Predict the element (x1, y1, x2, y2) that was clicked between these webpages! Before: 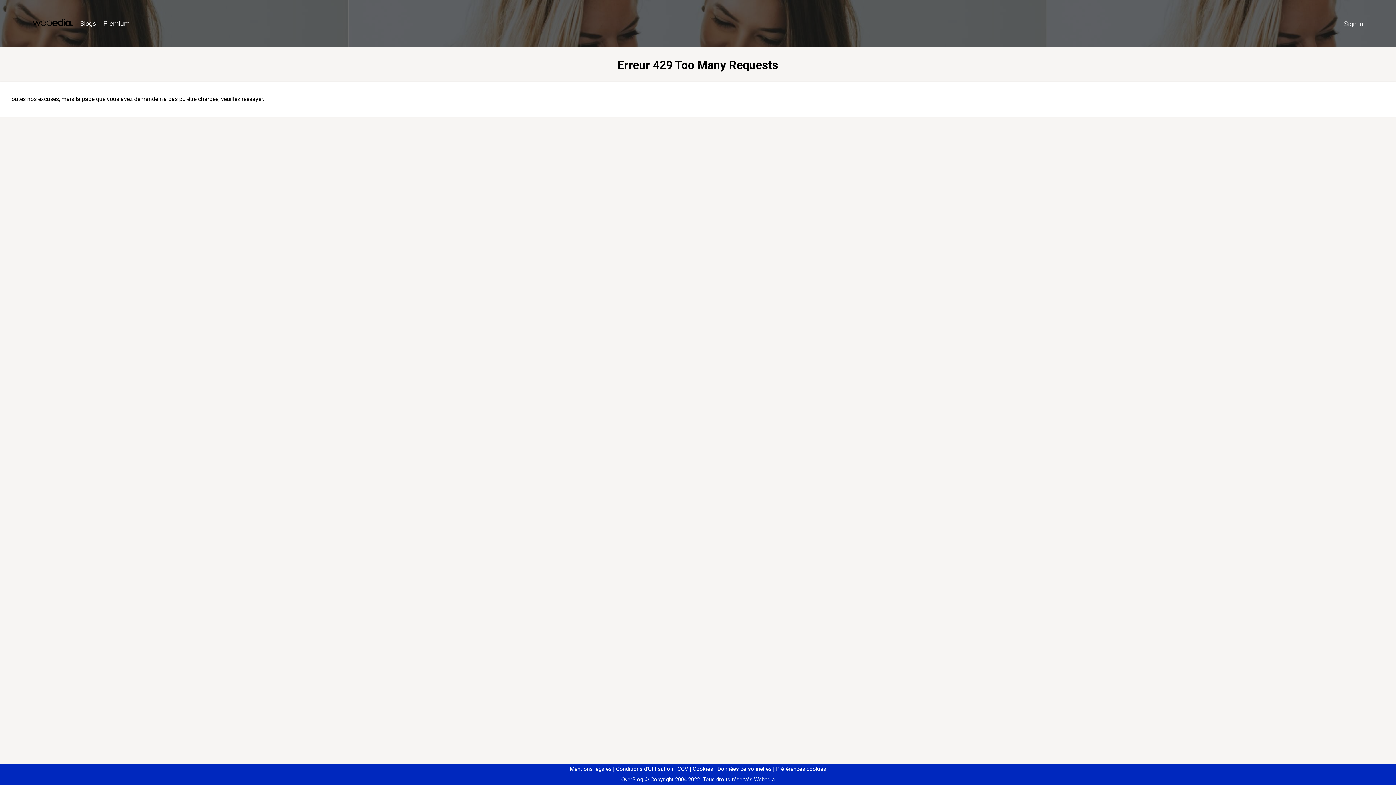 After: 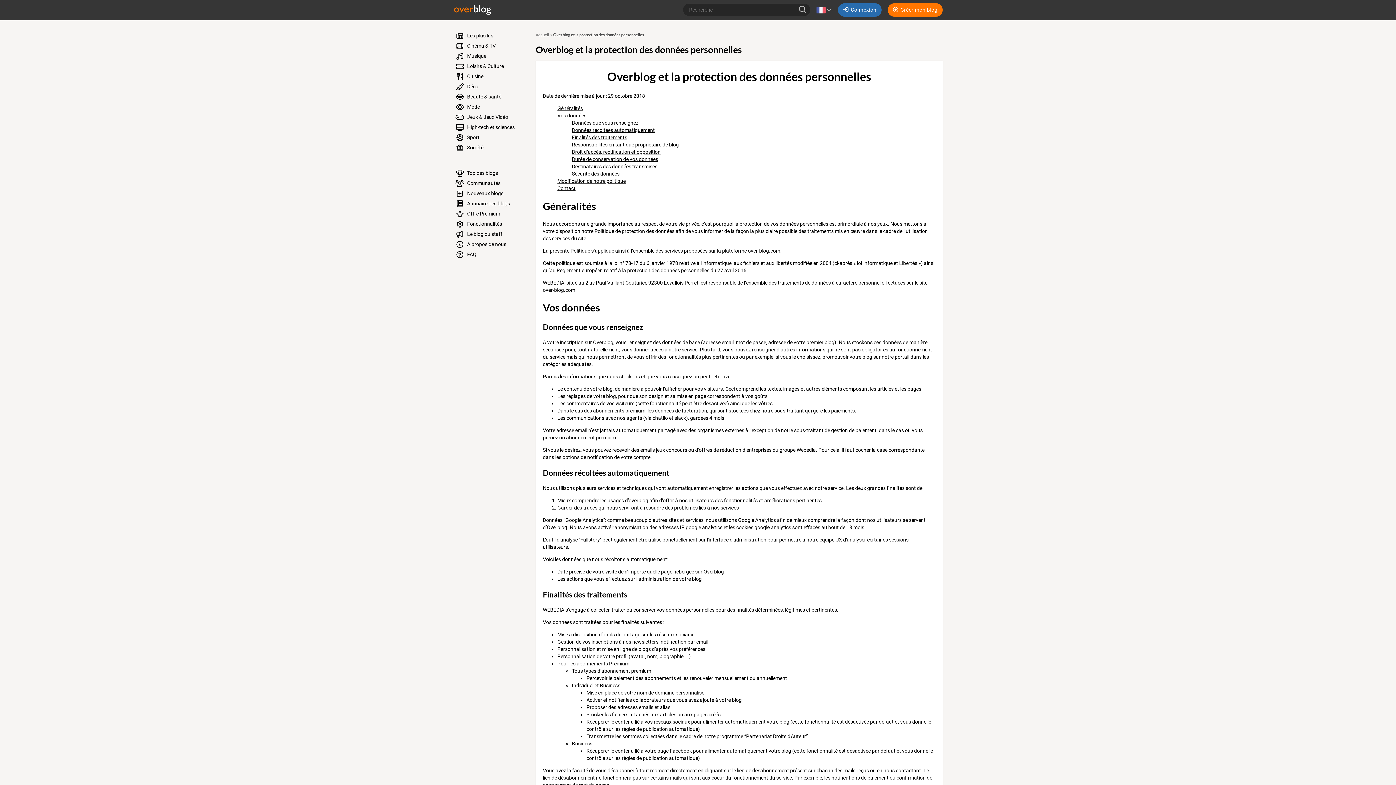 Action: bbox: (714, 766, 771, 772) label: Données personnelles